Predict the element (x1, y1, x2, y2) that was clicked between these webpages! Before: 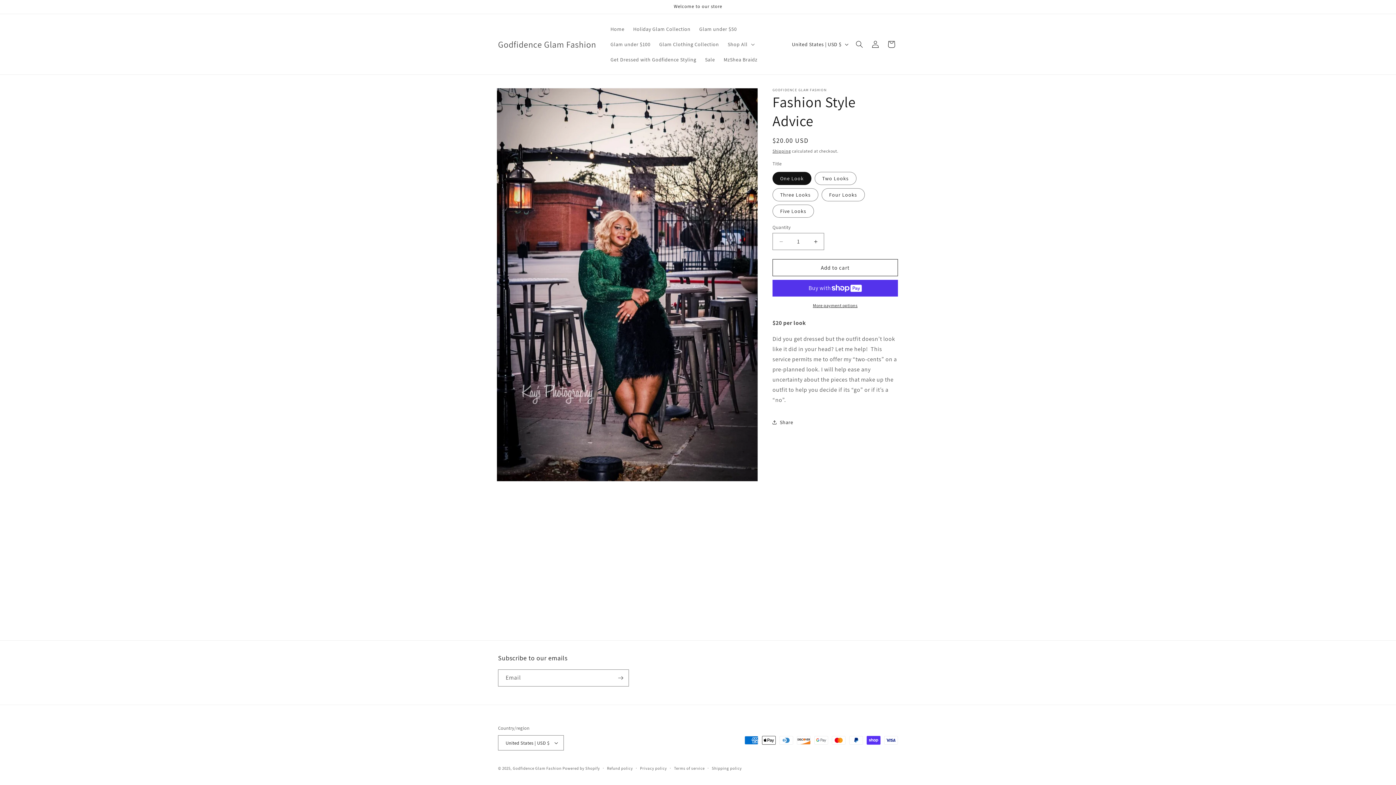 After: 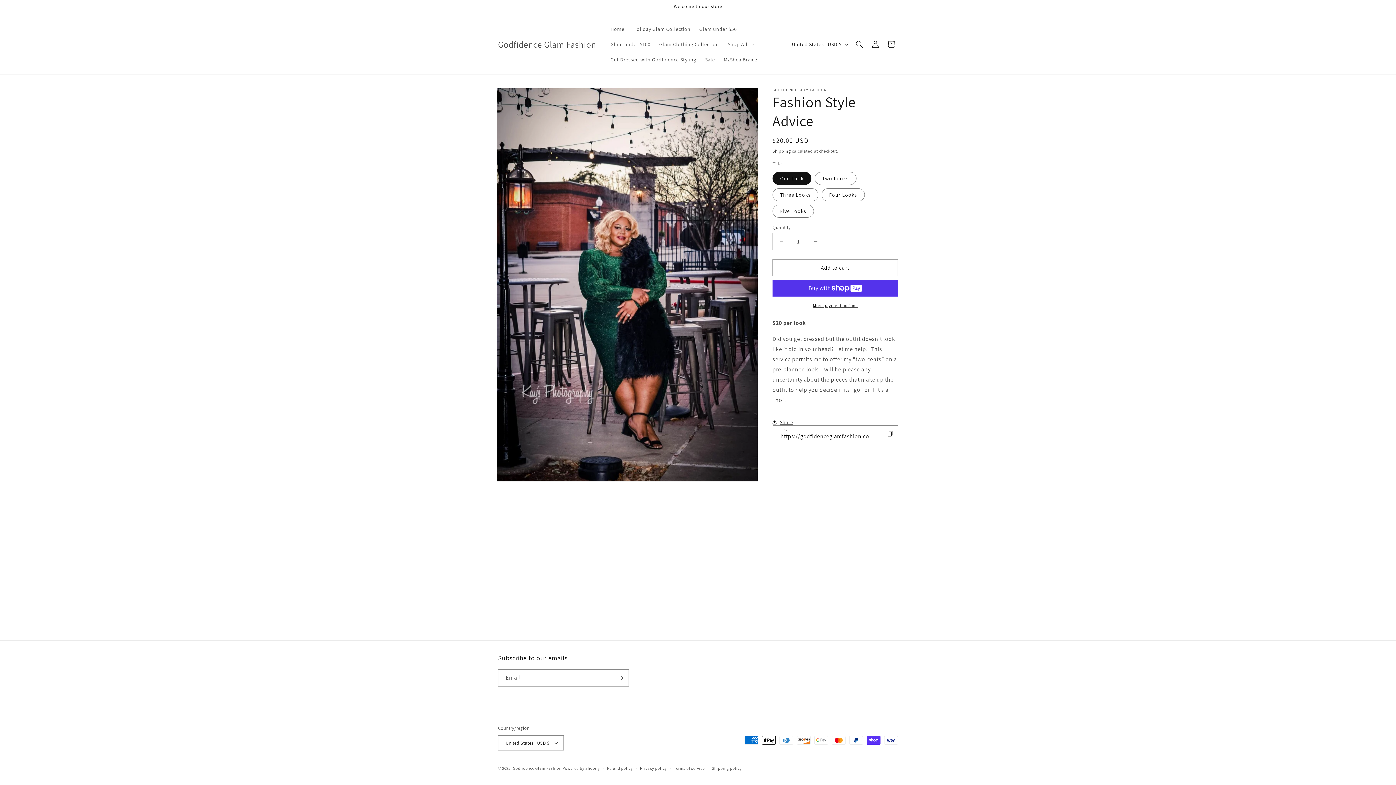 Action: label: Share bbox: (772, 414, 793, 430)